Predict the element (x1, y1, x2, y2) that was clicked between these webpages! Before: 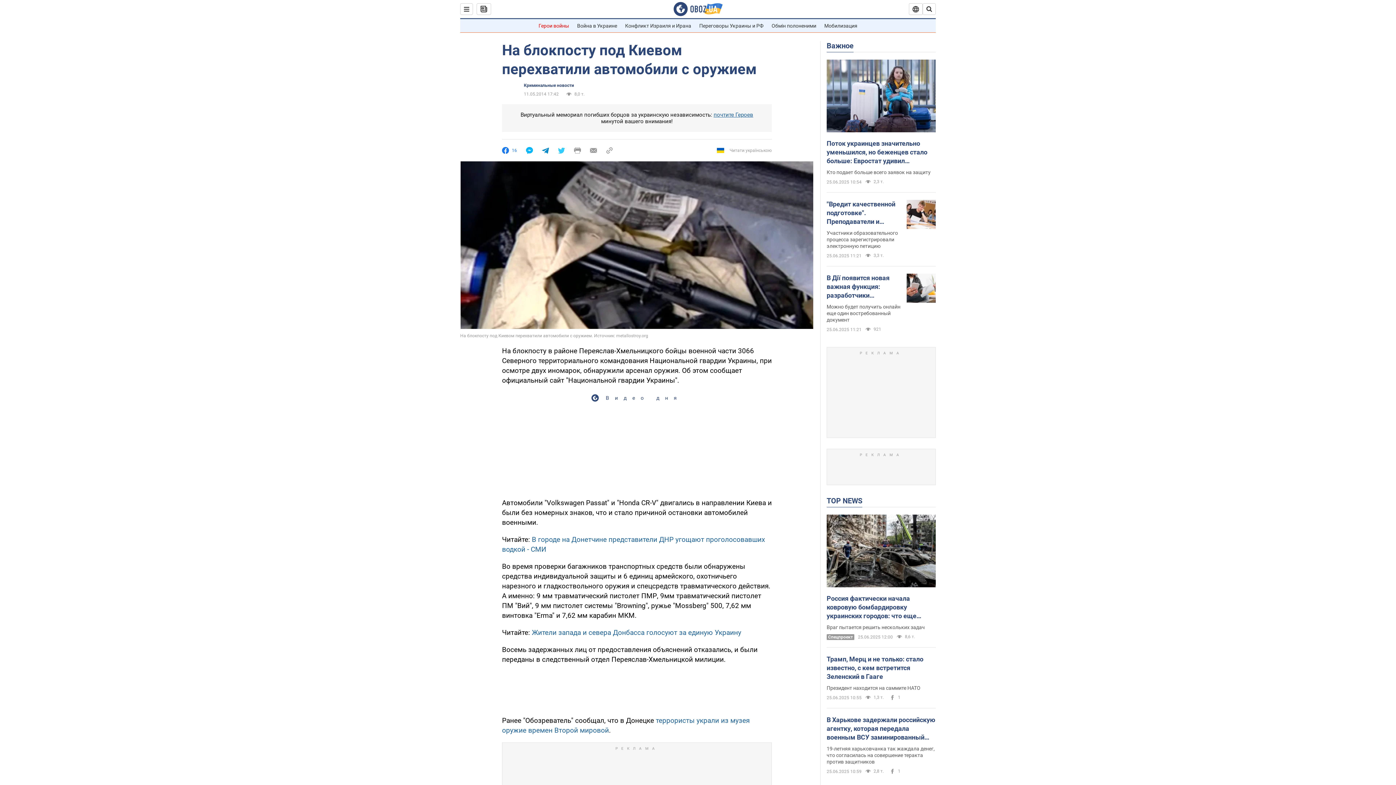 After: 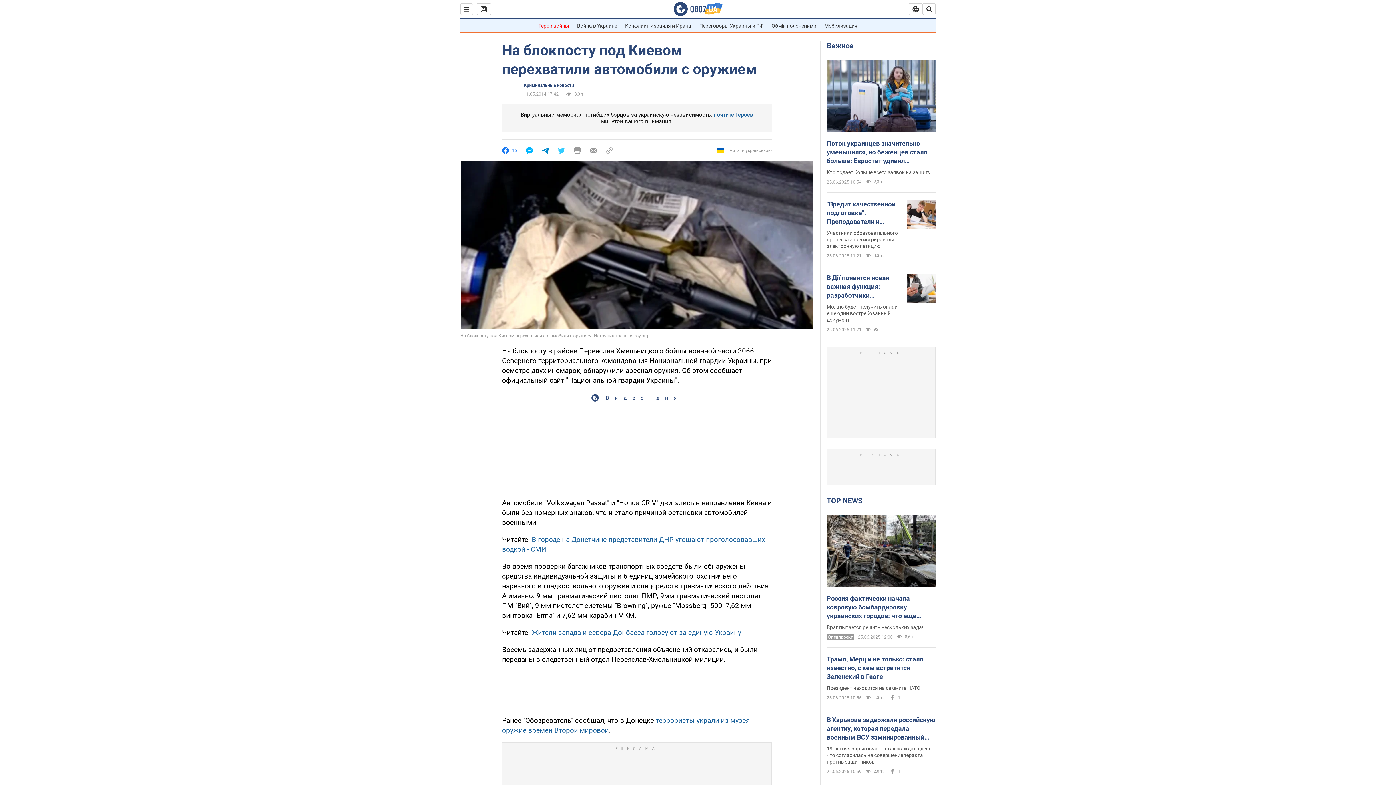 Action: bbox: (606, 147, 613, 154)